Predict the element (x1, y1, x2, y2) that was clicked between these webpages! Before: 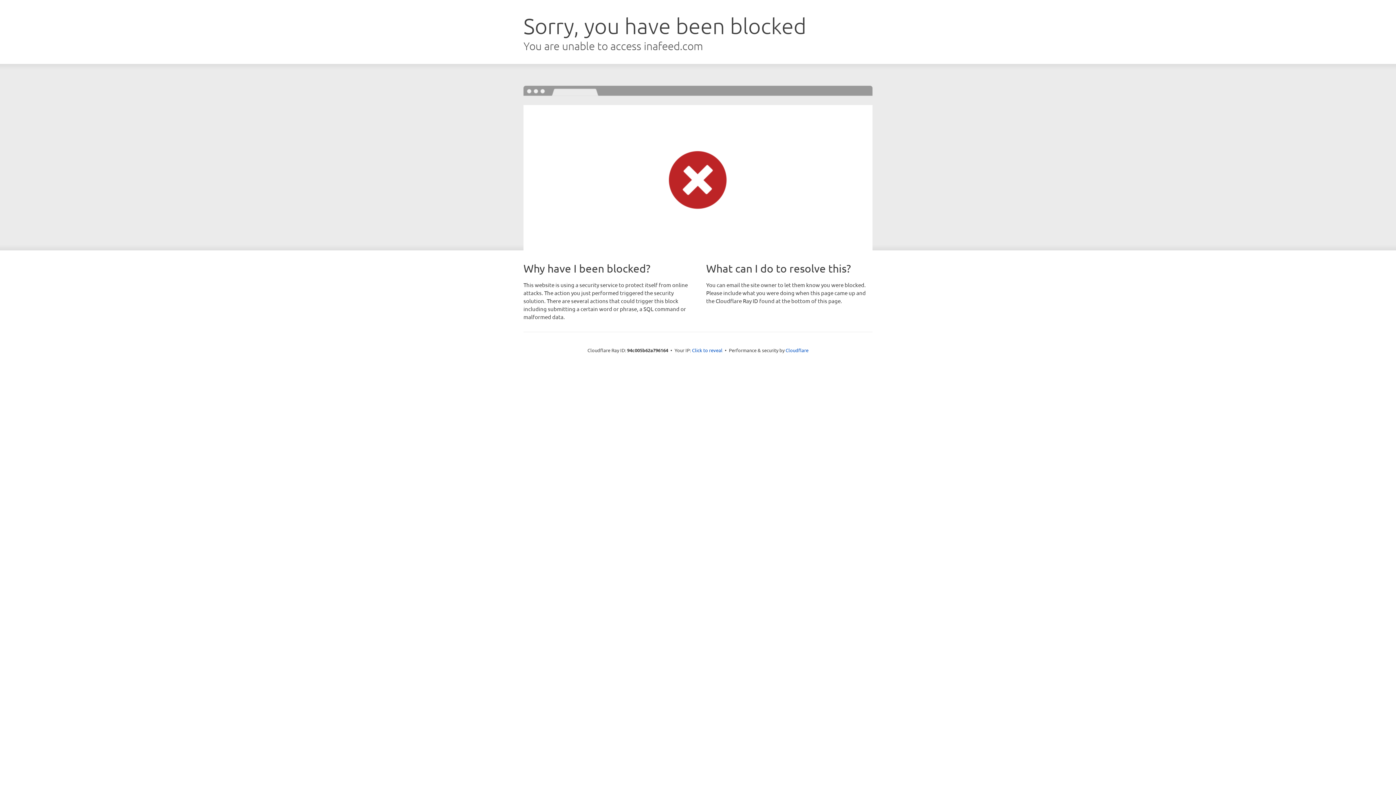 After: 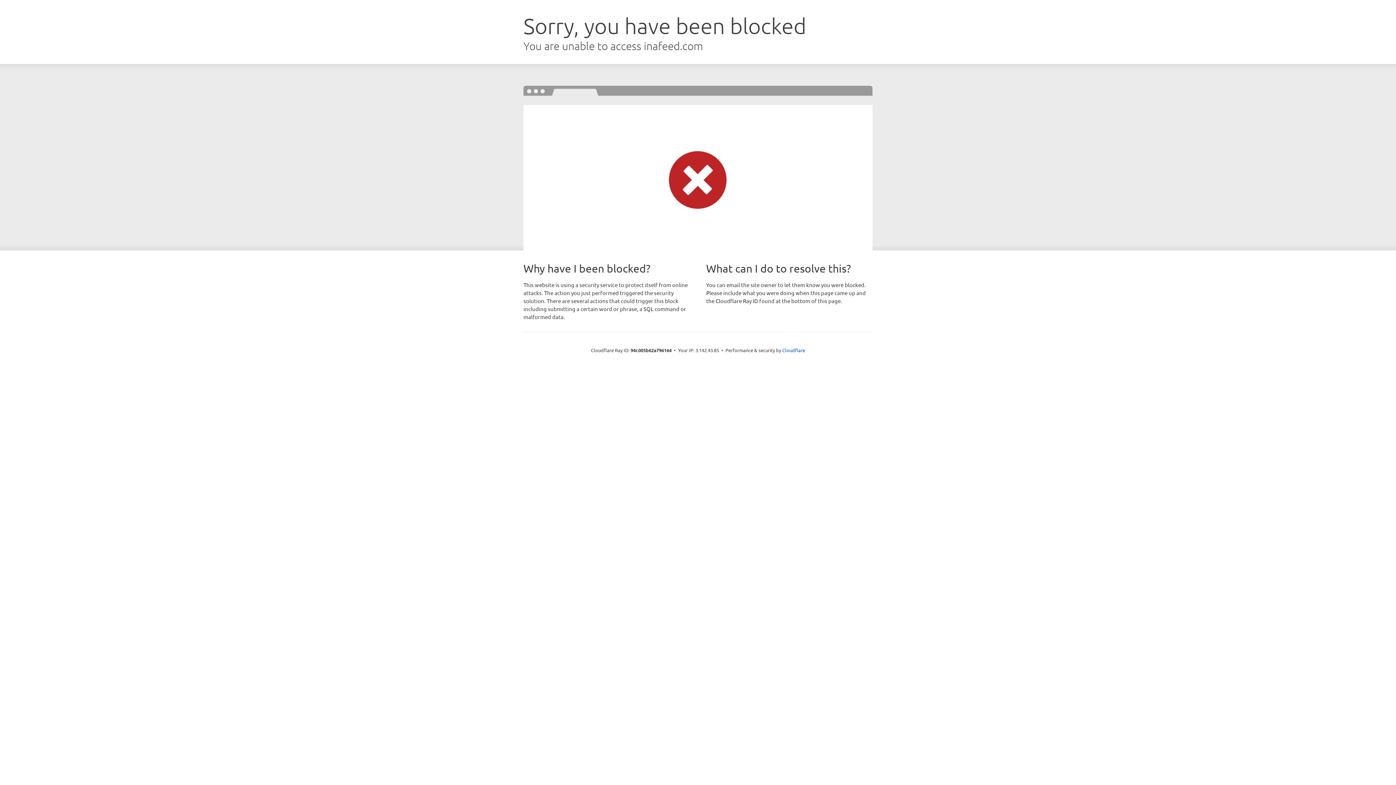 Action: label: Click to reveal bbox: (692, 346, 722, 353)